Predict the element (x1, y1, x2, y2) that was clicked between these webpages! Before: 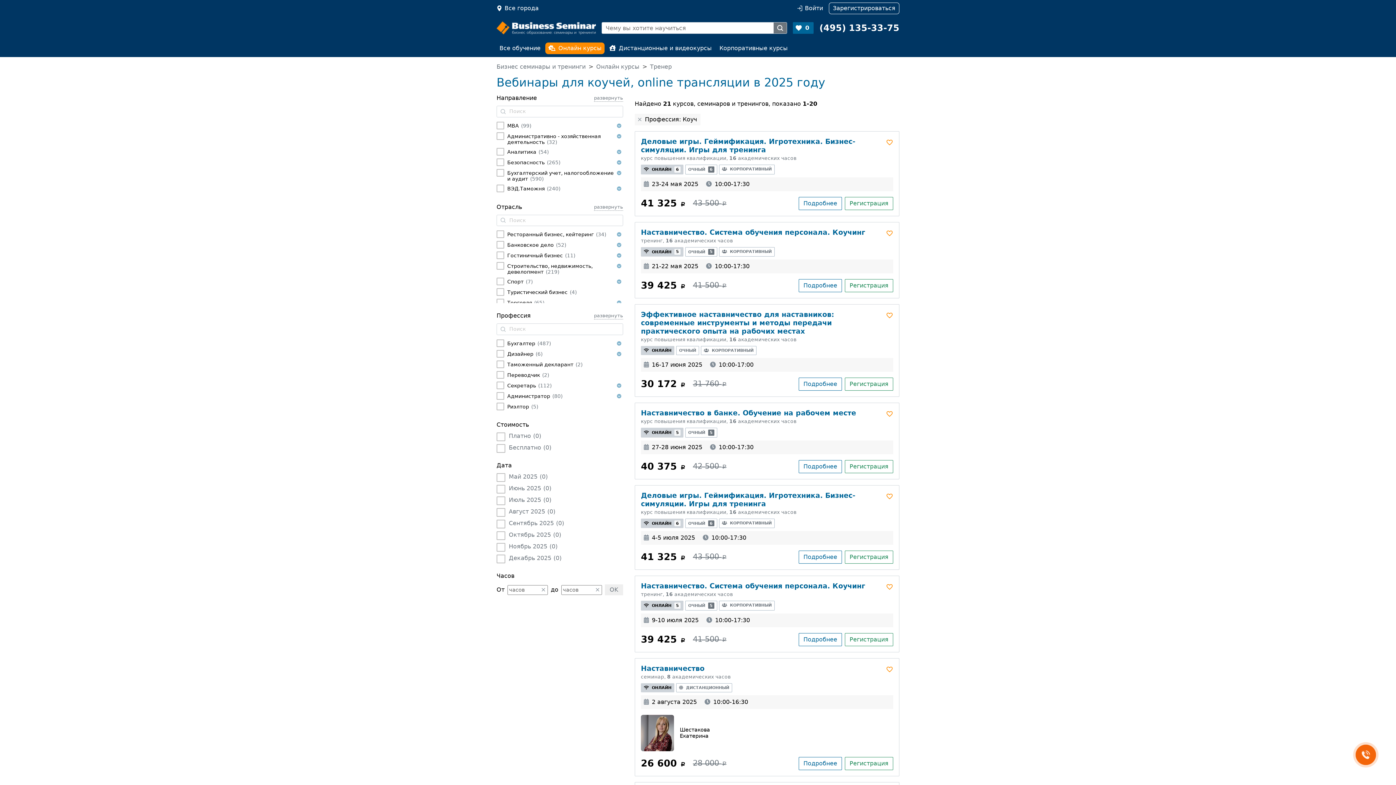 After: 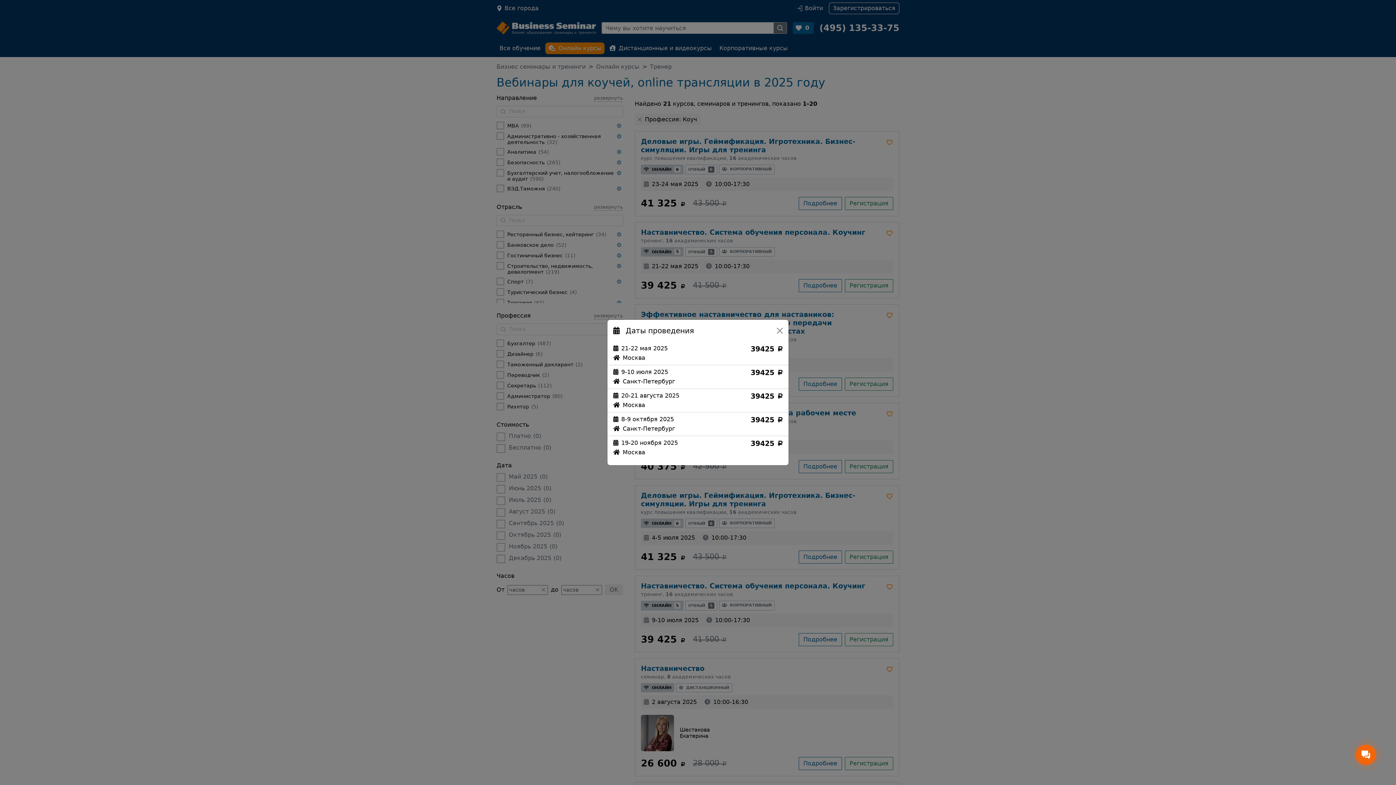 Action: label: ОЧНЫЙ 5 bbox: (685, 601, 717, 610)